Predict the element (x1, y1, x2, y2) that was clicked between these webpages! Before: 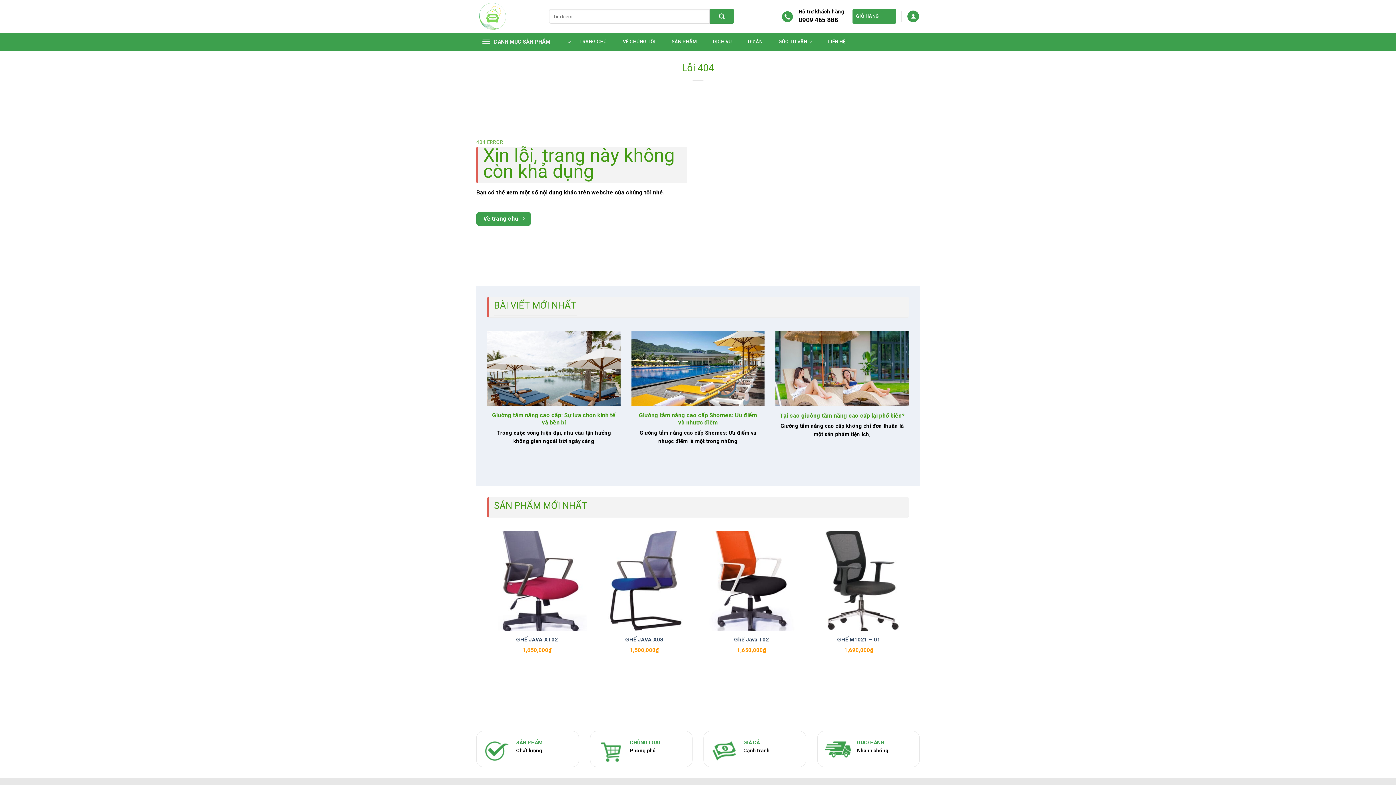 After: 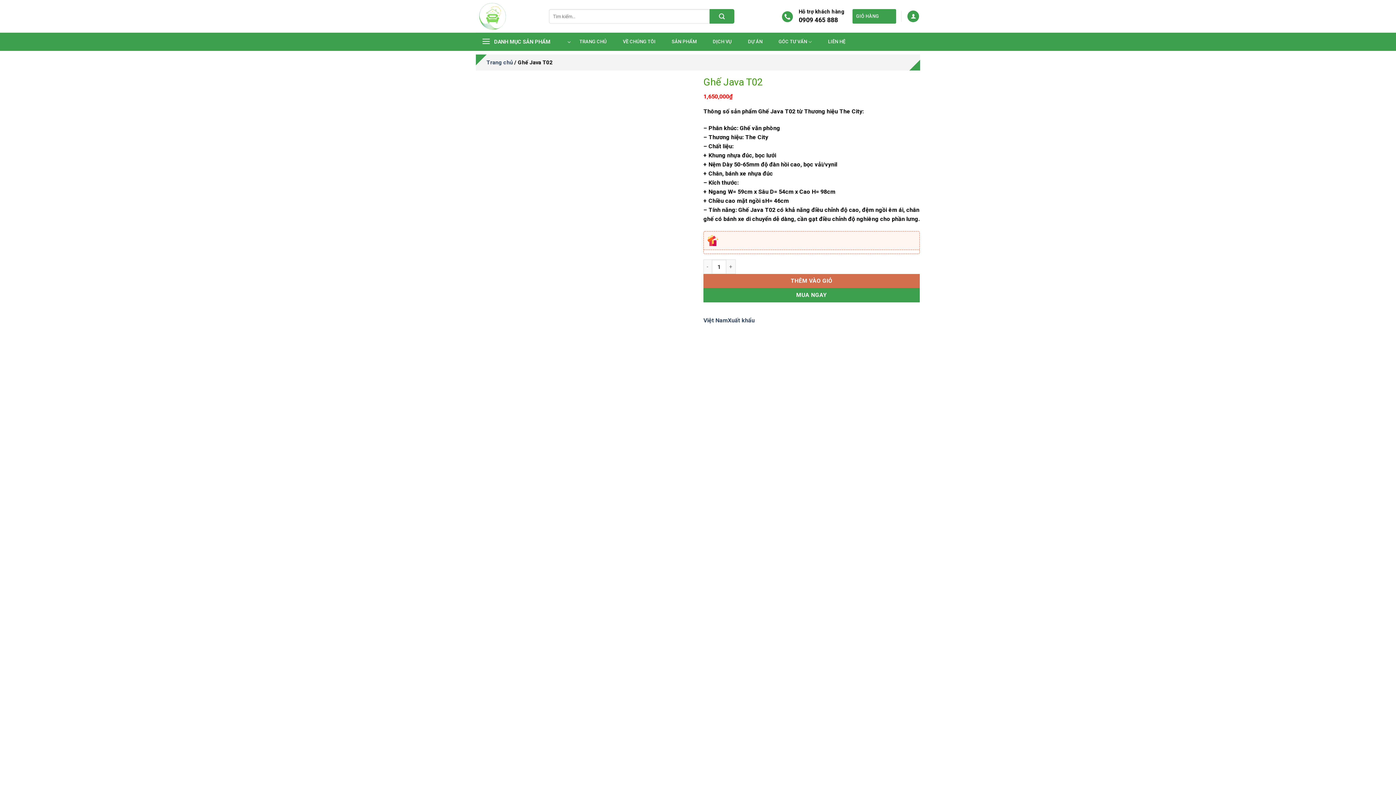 Action: label: Ghế Java T02 bbox: (734, 636, 769, 643)